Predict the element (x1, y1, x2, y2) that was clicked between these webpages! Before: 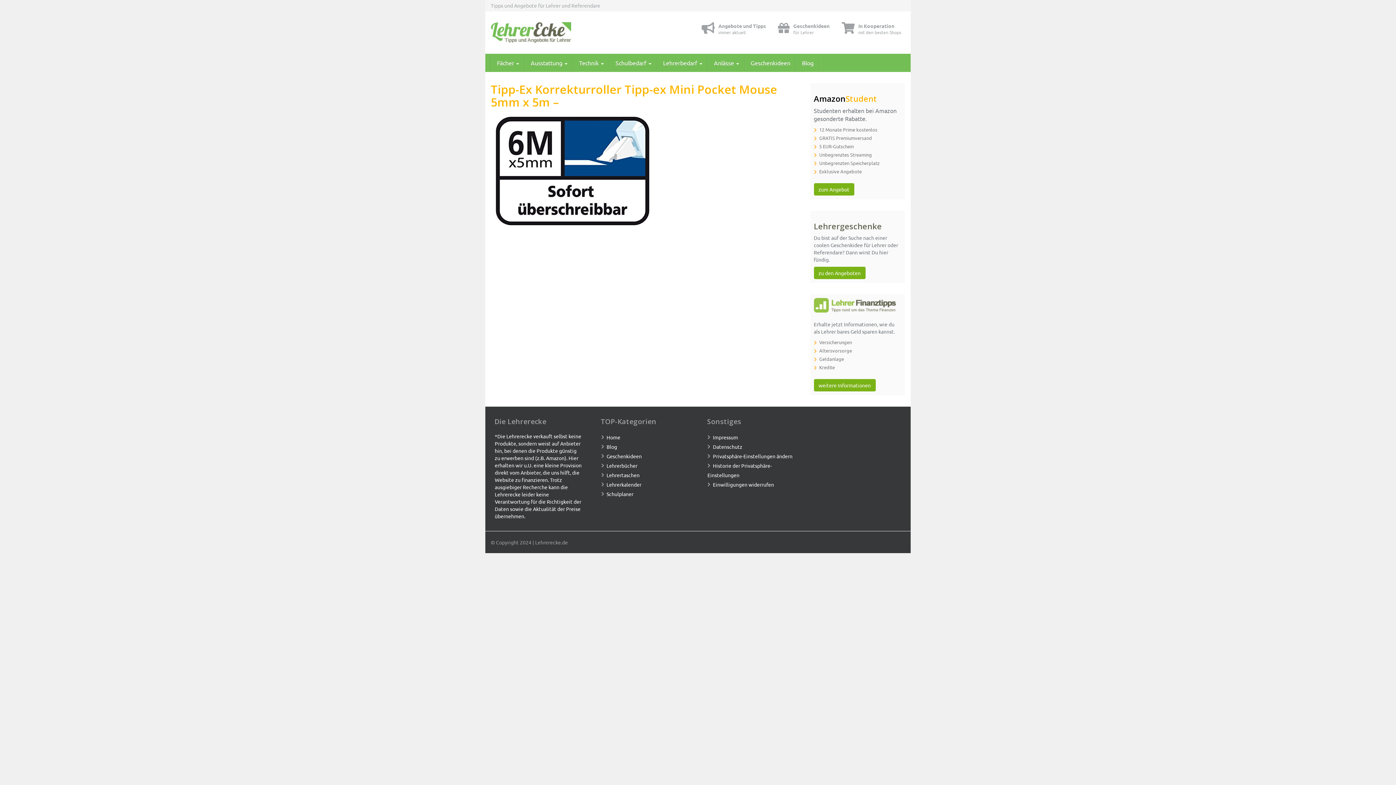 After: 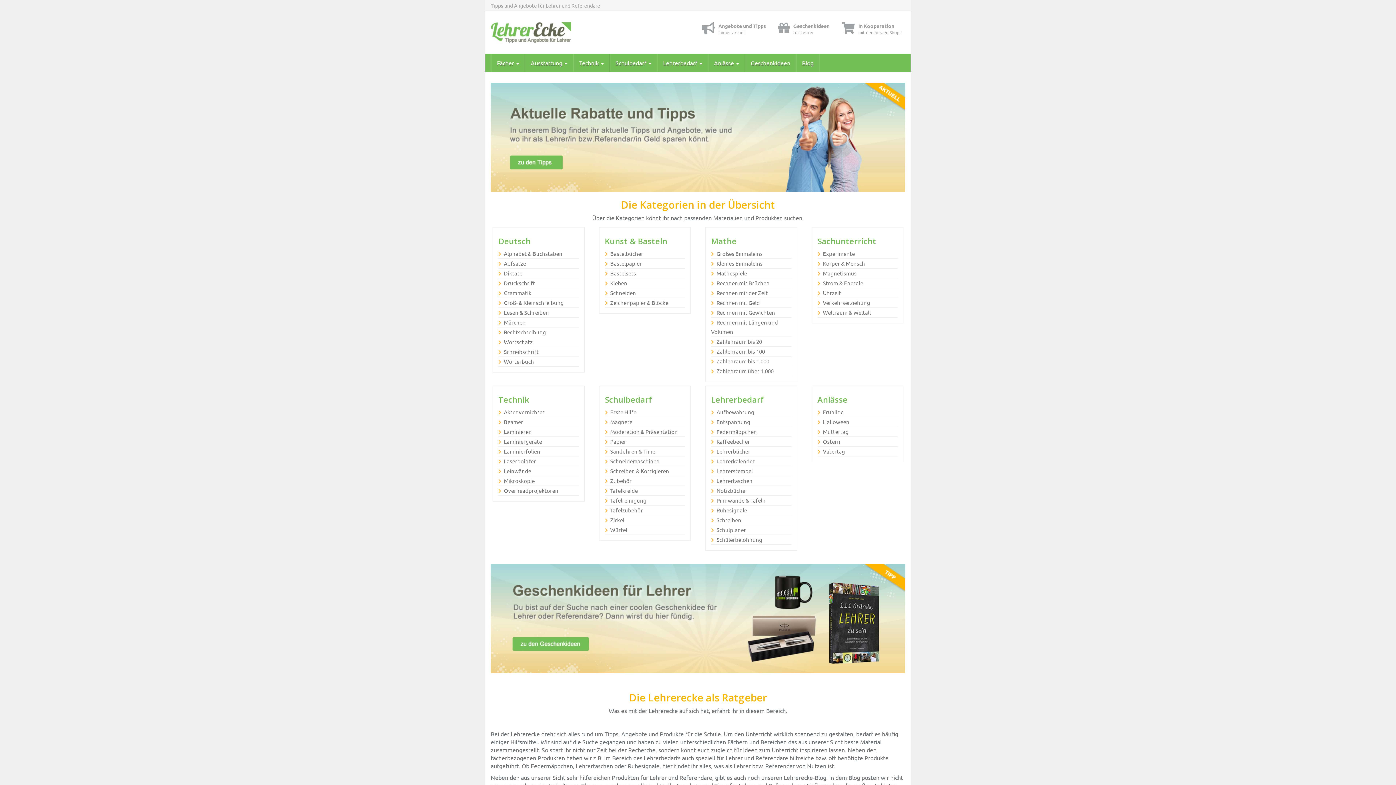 Action: bbox: (601, 433, 620, 440) label: Home